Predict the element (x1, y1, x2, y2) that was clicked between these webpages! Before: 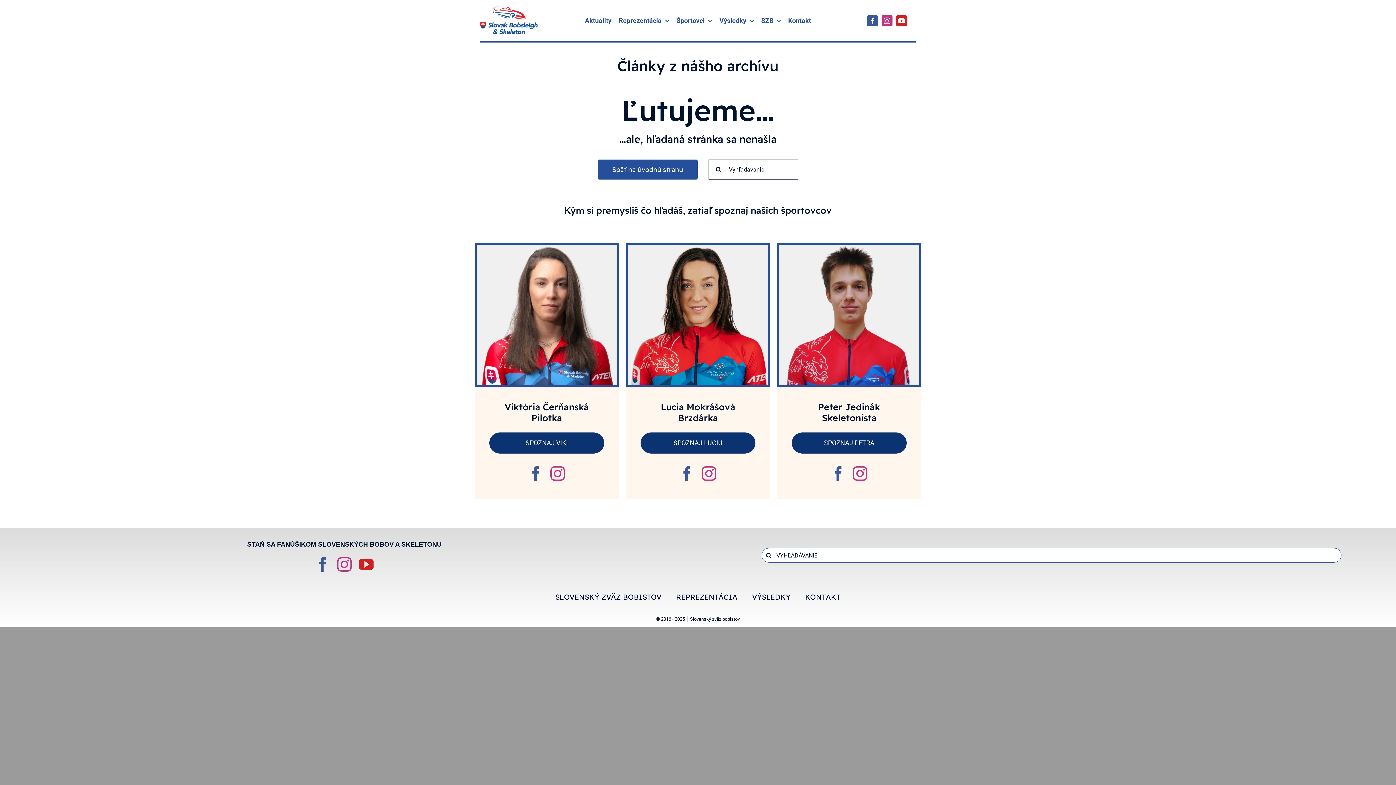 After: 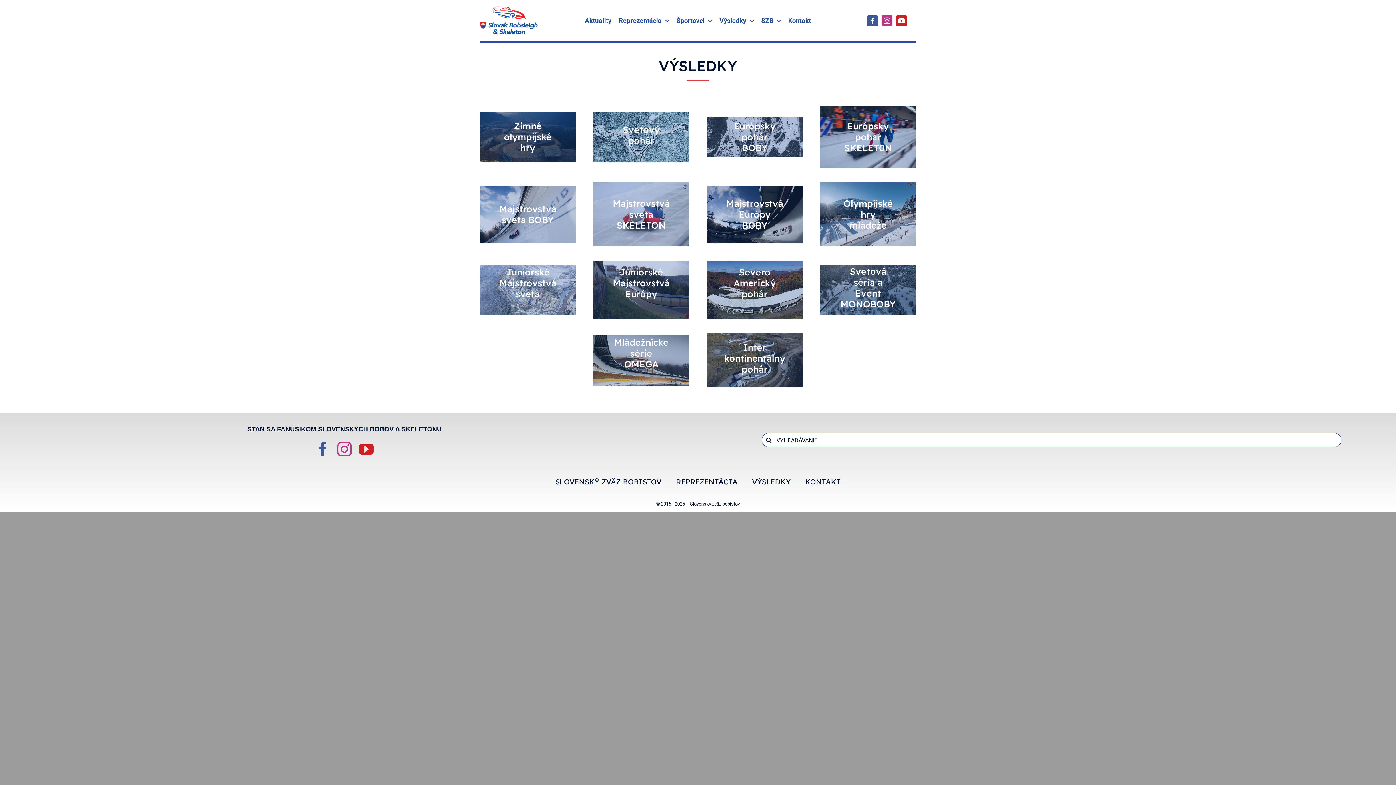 Action: bbox: (744, 591, 798, 603) label: VÝSLEDKY